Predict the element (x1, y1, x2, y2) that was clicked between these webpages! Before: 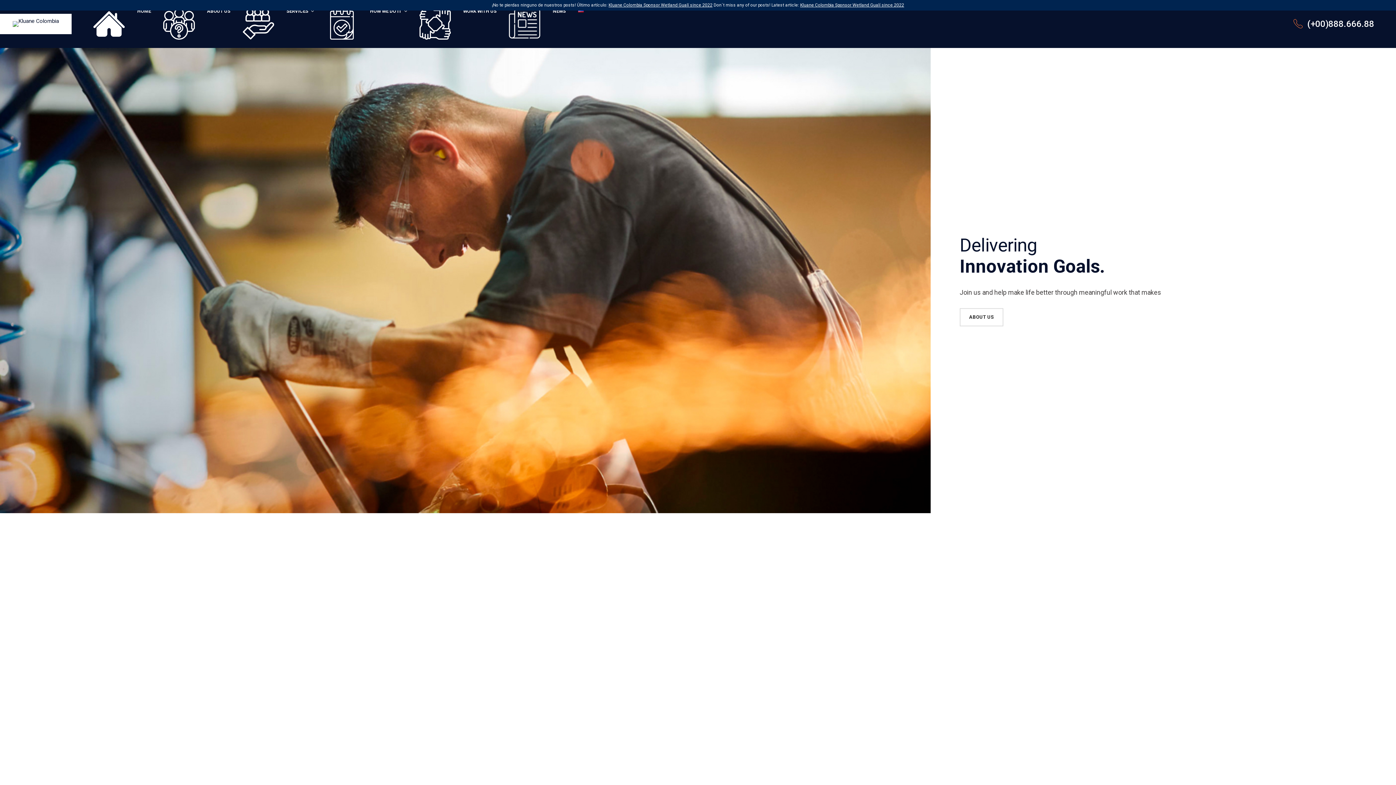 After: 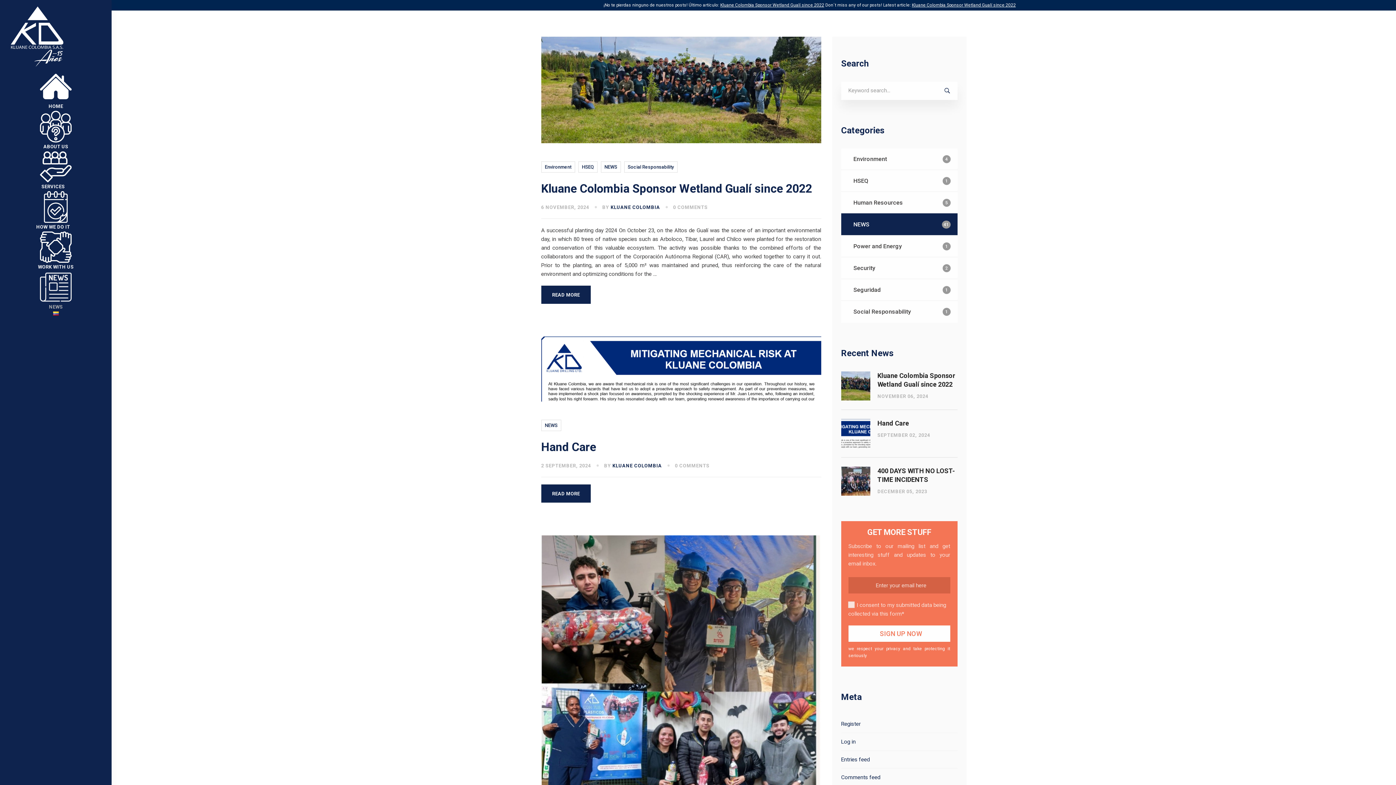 Action: bbox: (503, 0, 545, 48)